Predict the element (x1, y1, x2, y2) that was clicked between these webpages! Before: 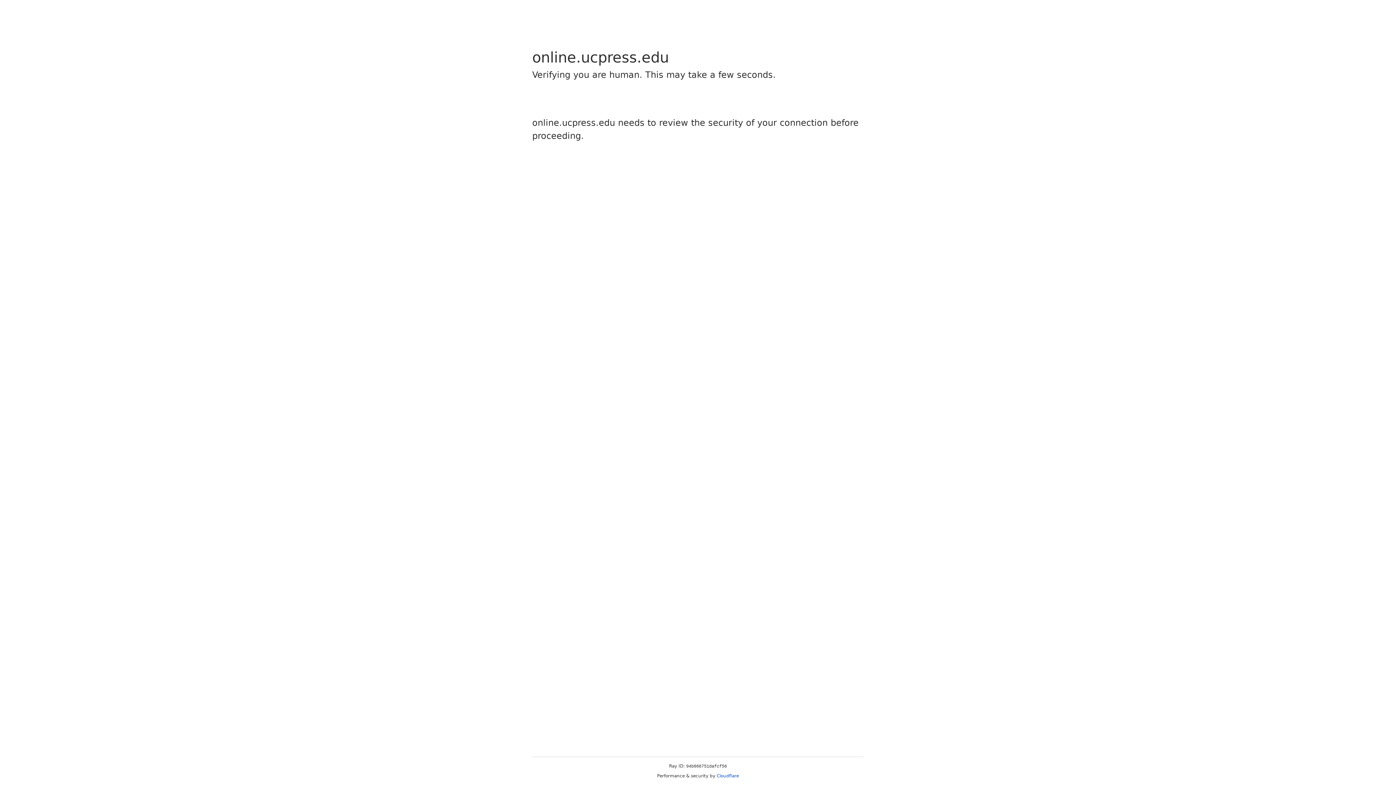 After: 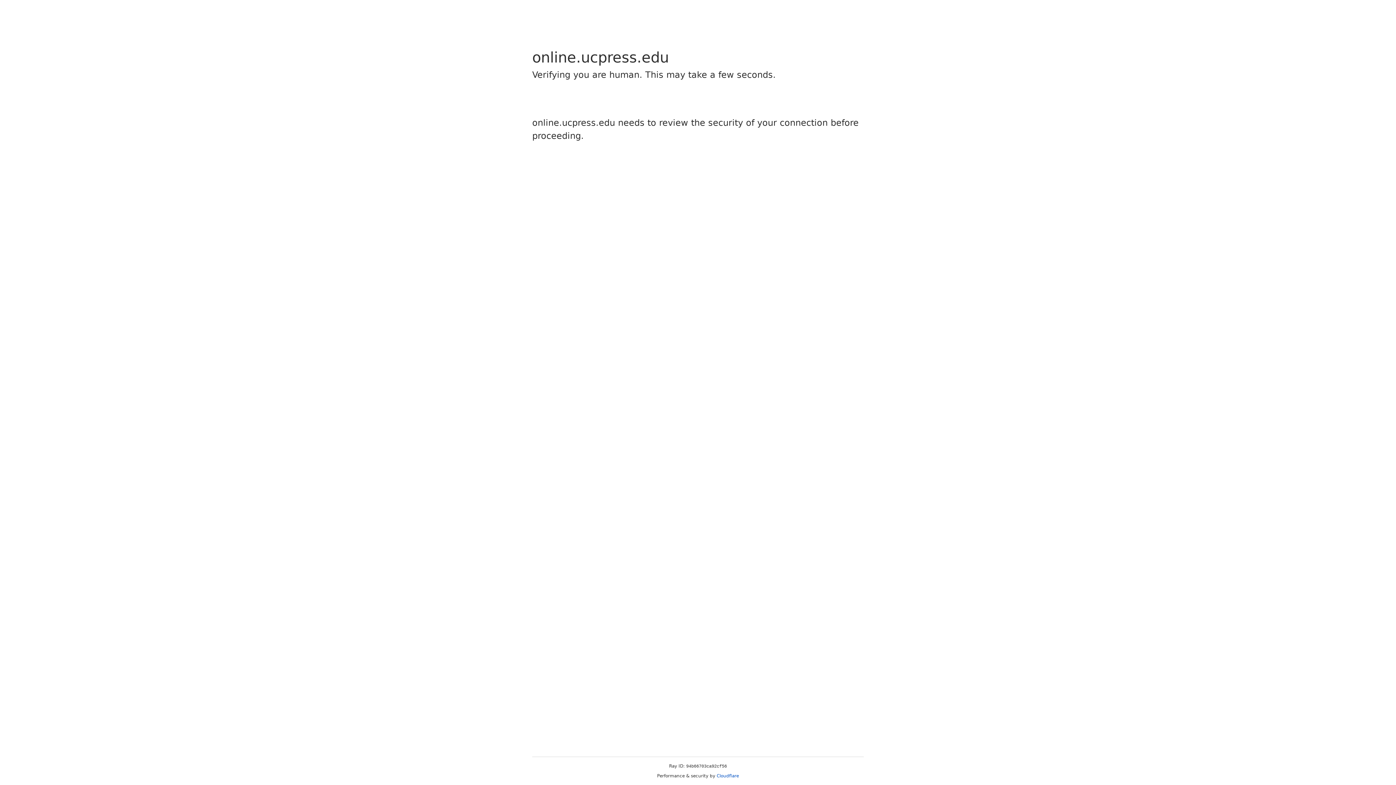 Action: label: Cloudflare bbox: (716, 773, 739, 778)